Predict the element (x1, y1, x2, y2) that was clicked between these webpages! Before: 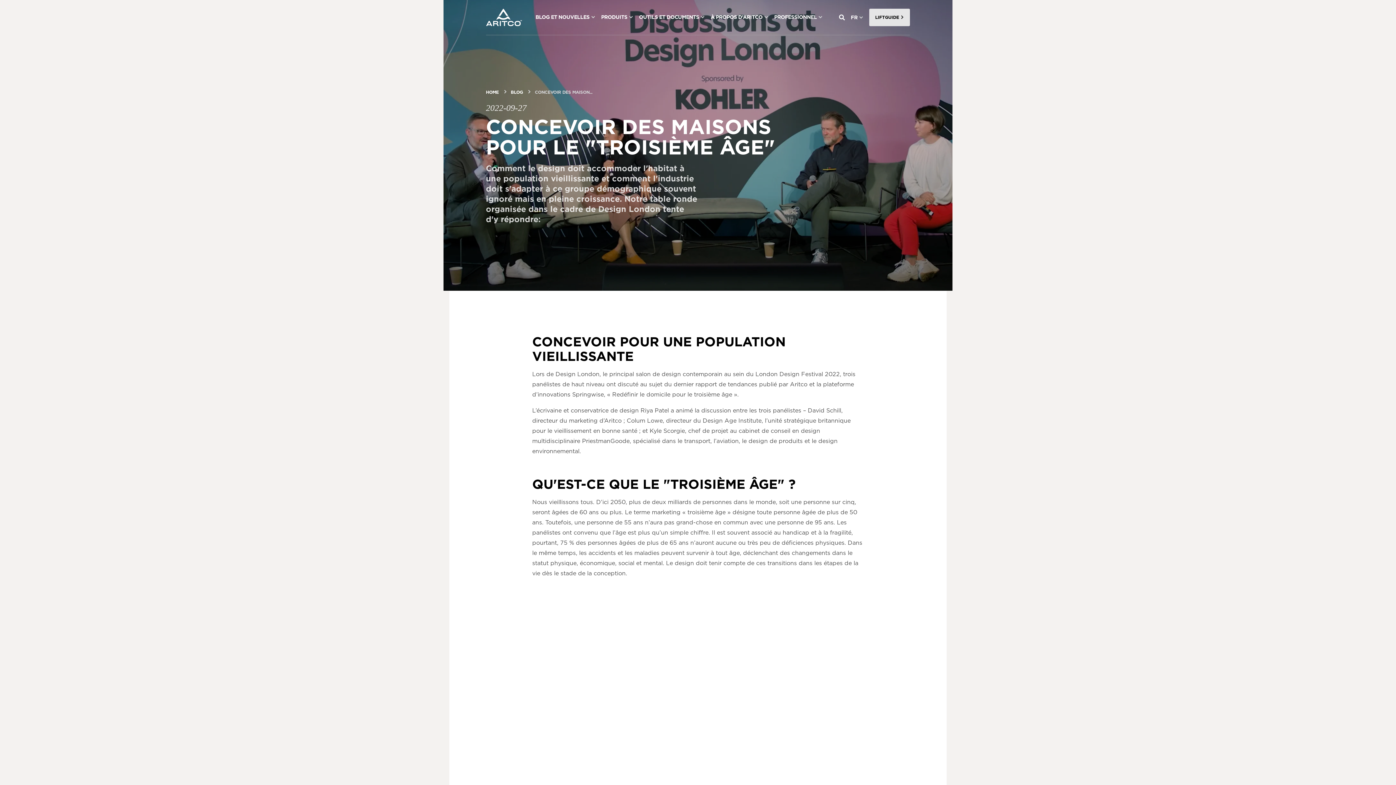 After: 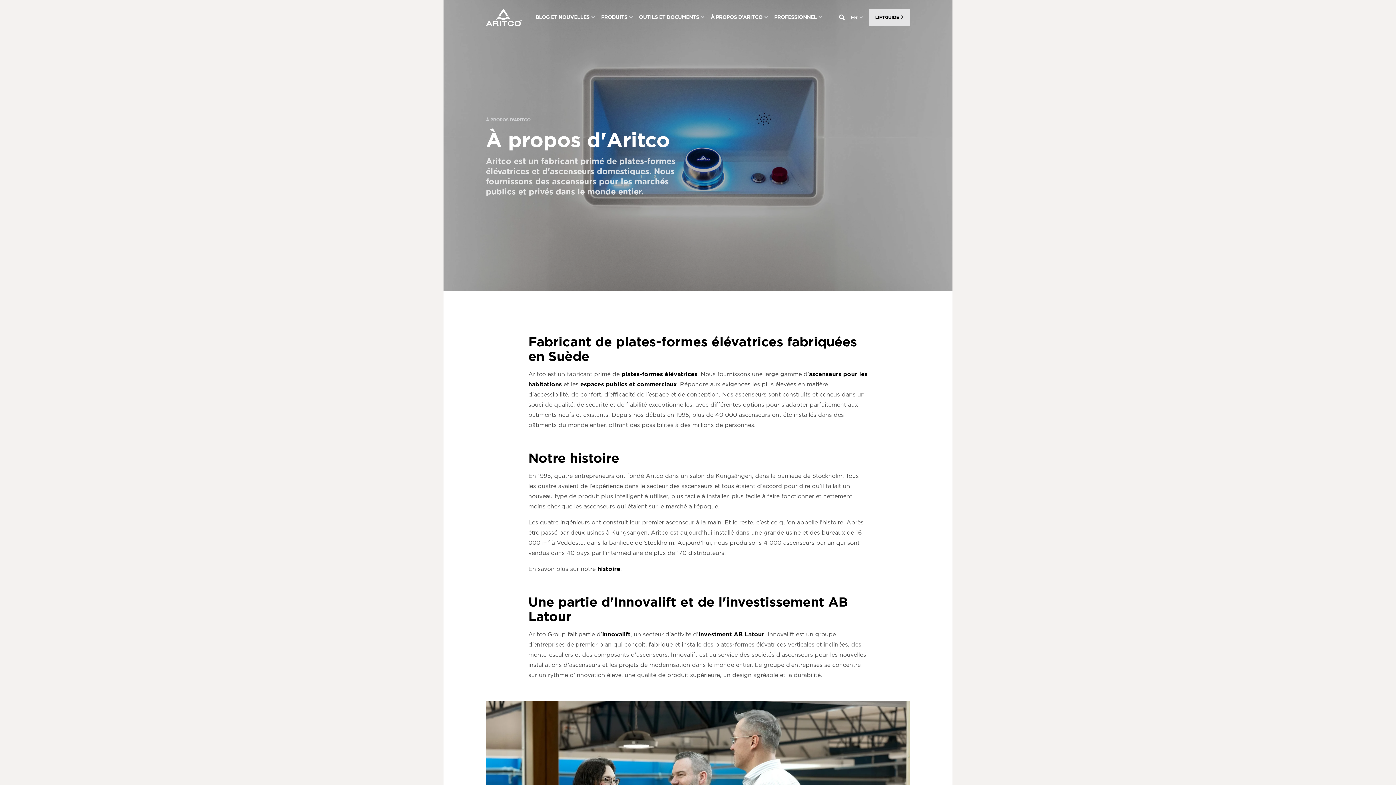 Action: bbox: (708, 8, 771, 26) label: À PROPOS D’ARITCO